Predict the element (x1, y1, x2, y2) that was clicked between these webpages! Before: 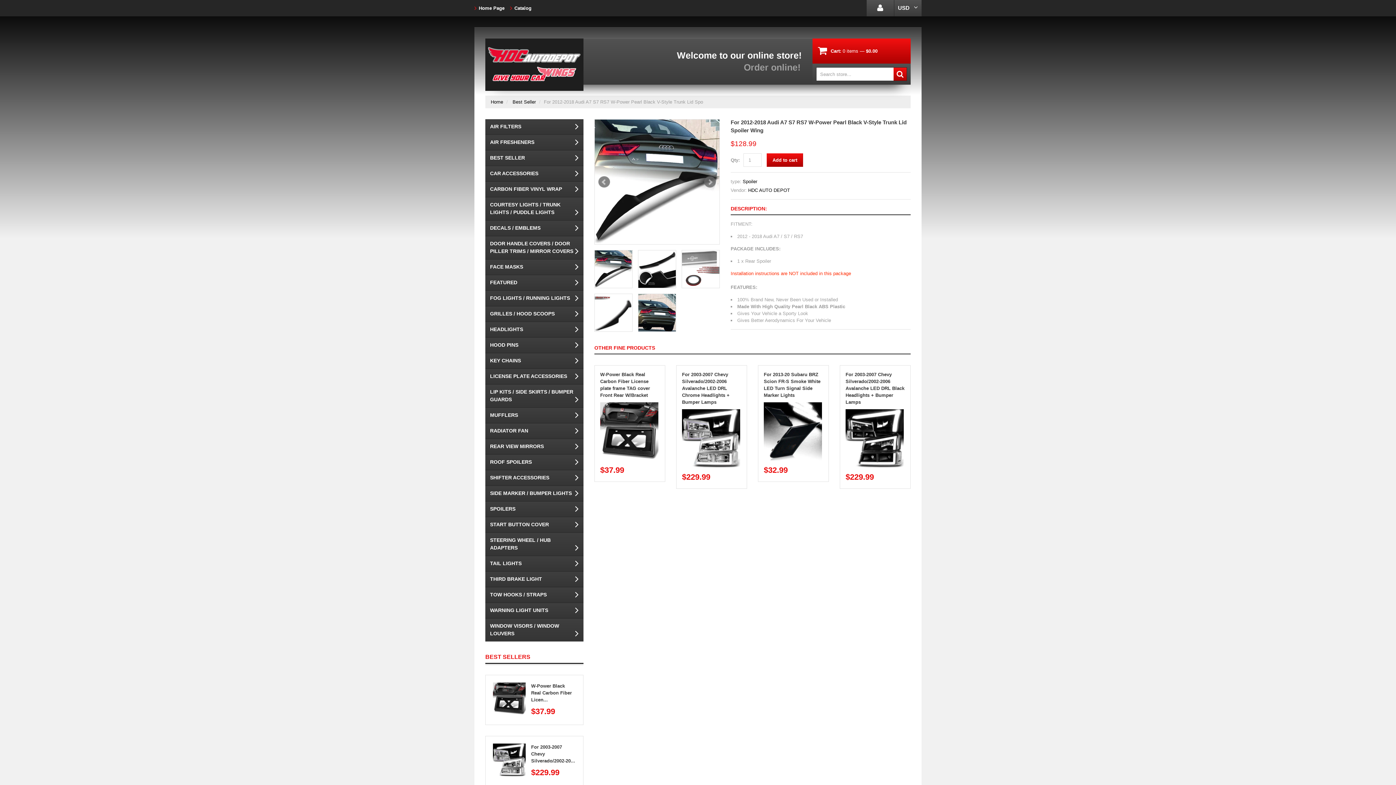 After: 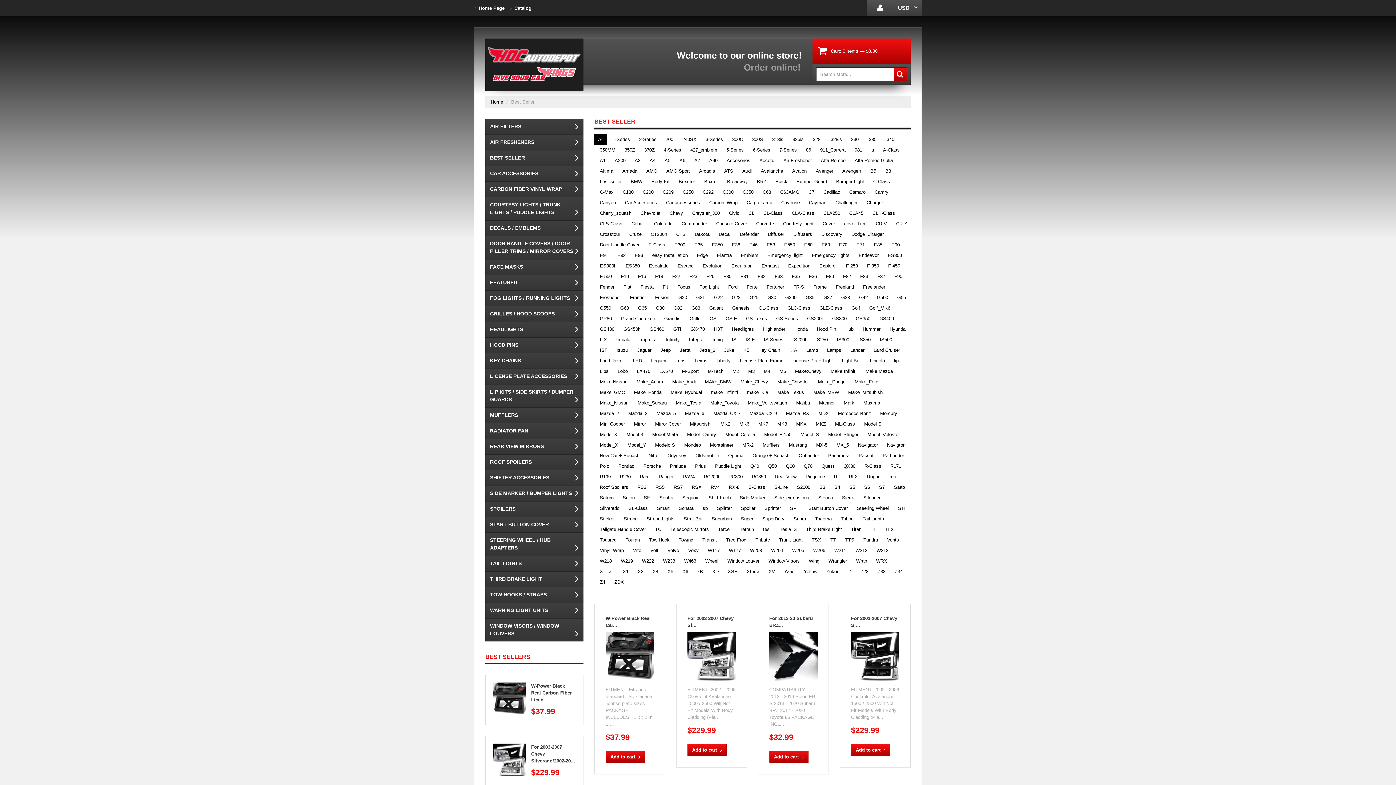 Action: label: Best Seller bbox: (512, 99, 536, 104)